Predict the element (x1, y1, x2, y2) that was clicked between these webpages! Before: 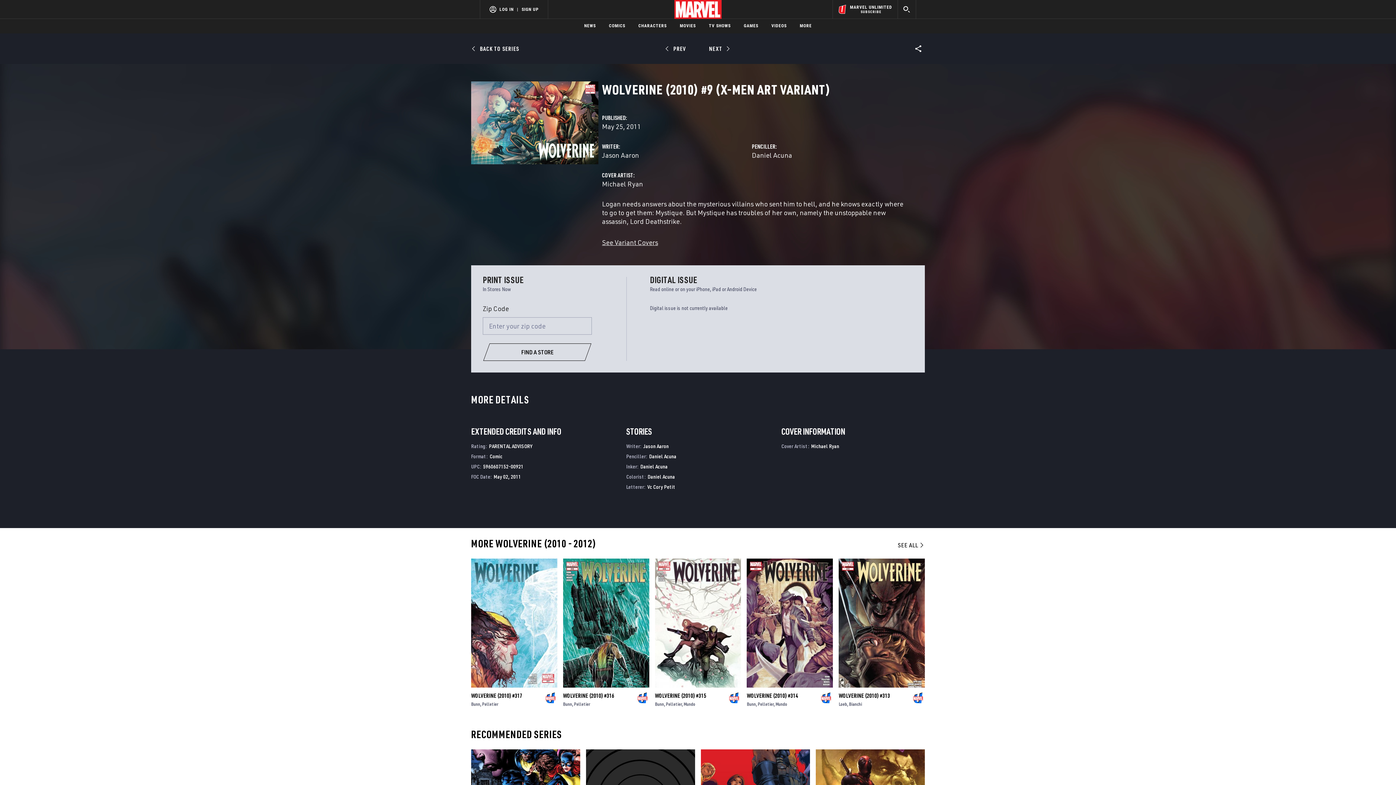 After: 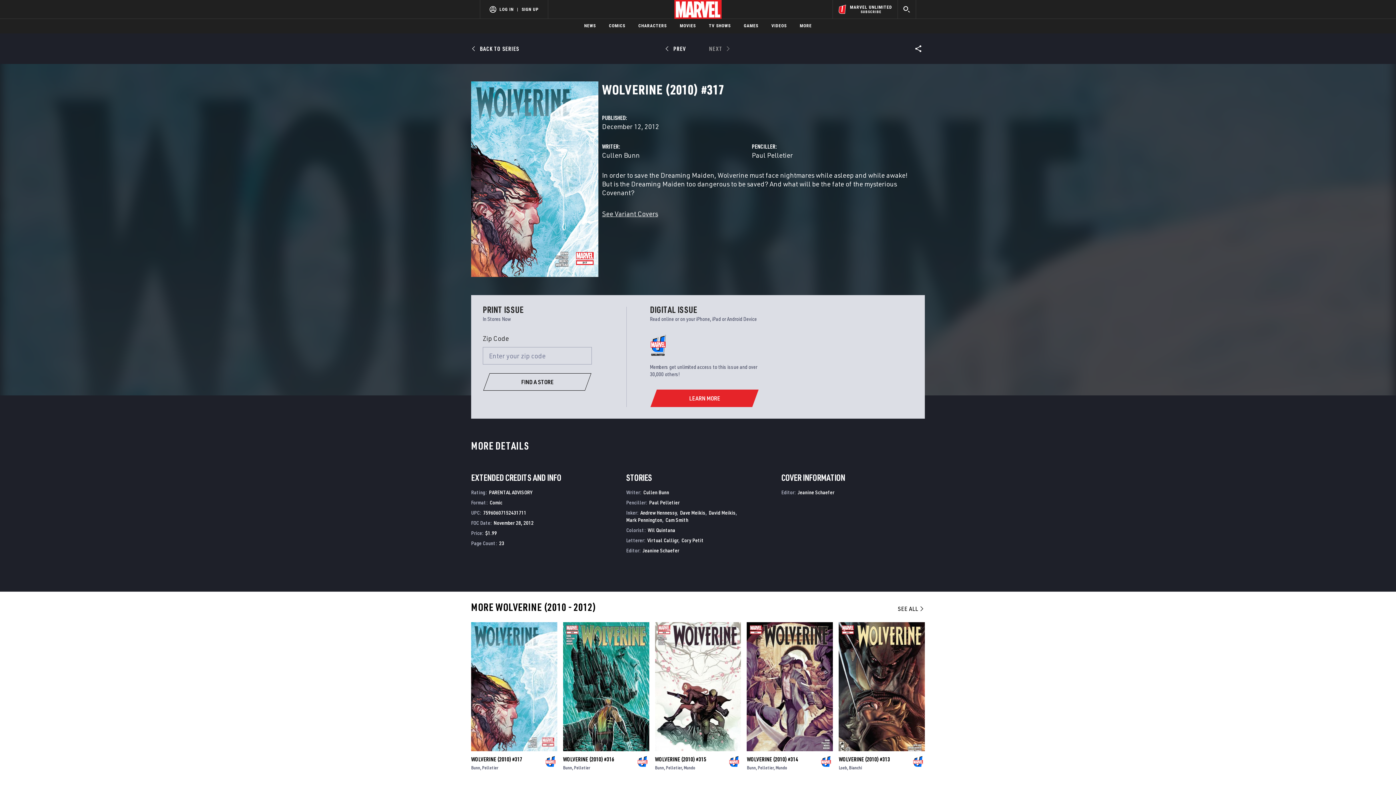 Action: label: WOLVERINE (2010) #317 bbox: (471, 717, 545, 725)